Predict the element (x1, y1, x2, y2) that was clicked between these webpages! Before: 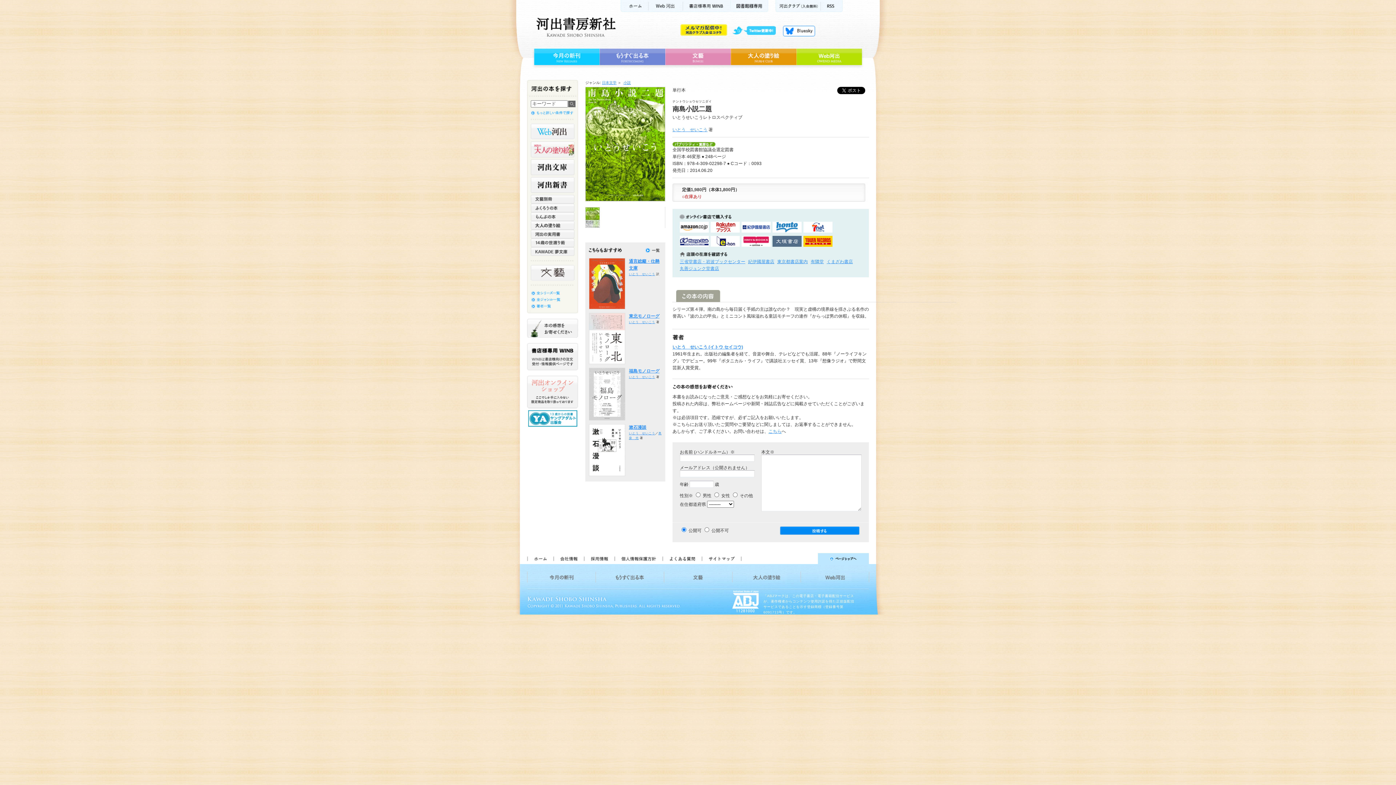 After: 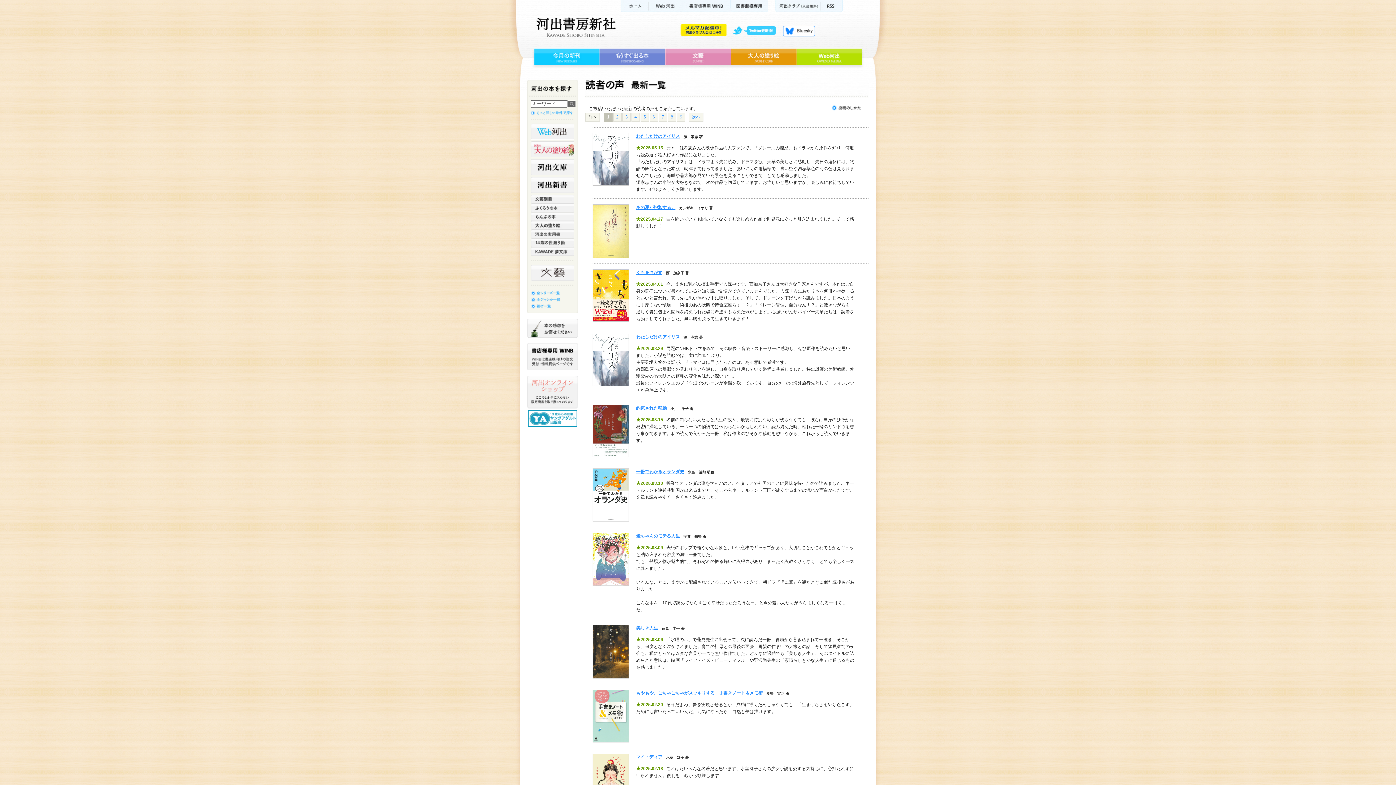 Action: bbox: (527, 318, 578, 337) label: 本の感想をお寄せください